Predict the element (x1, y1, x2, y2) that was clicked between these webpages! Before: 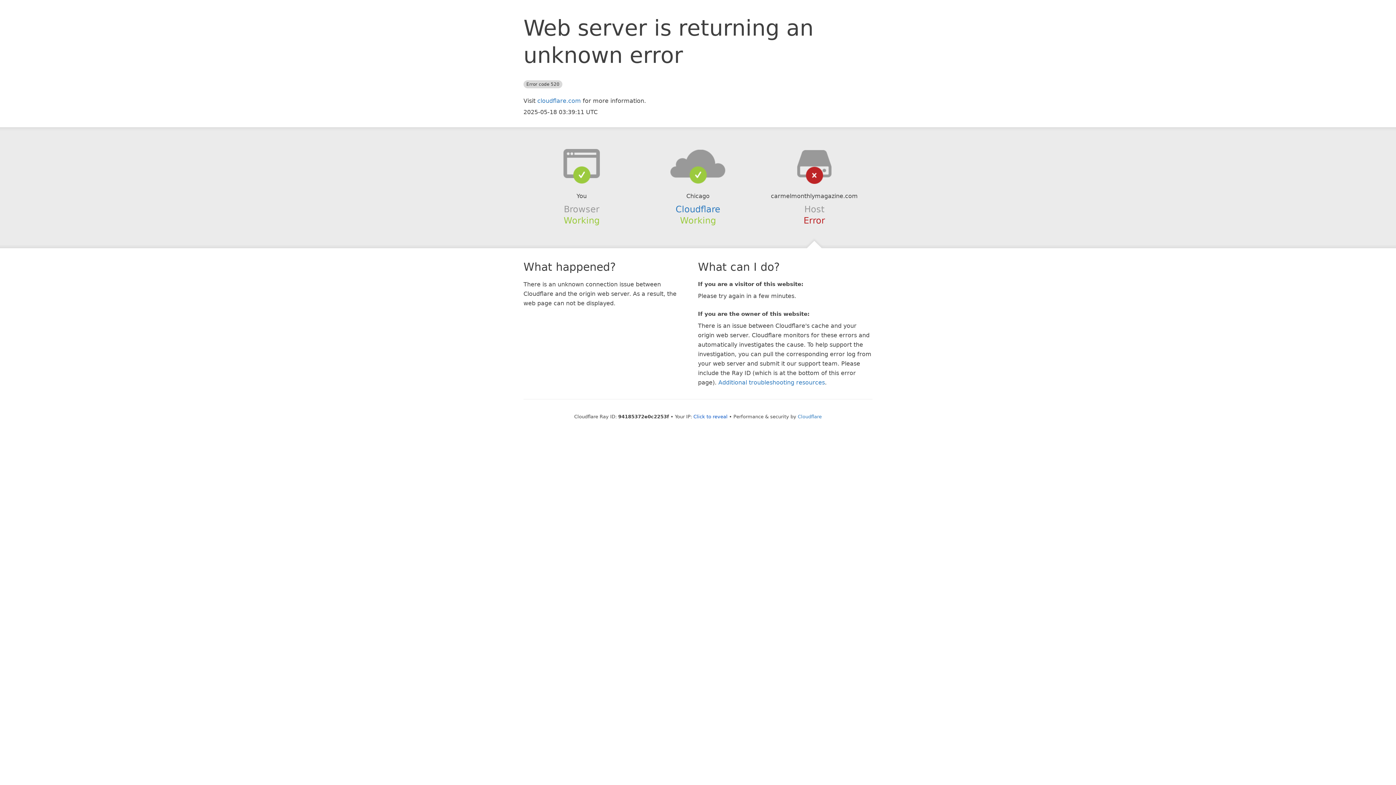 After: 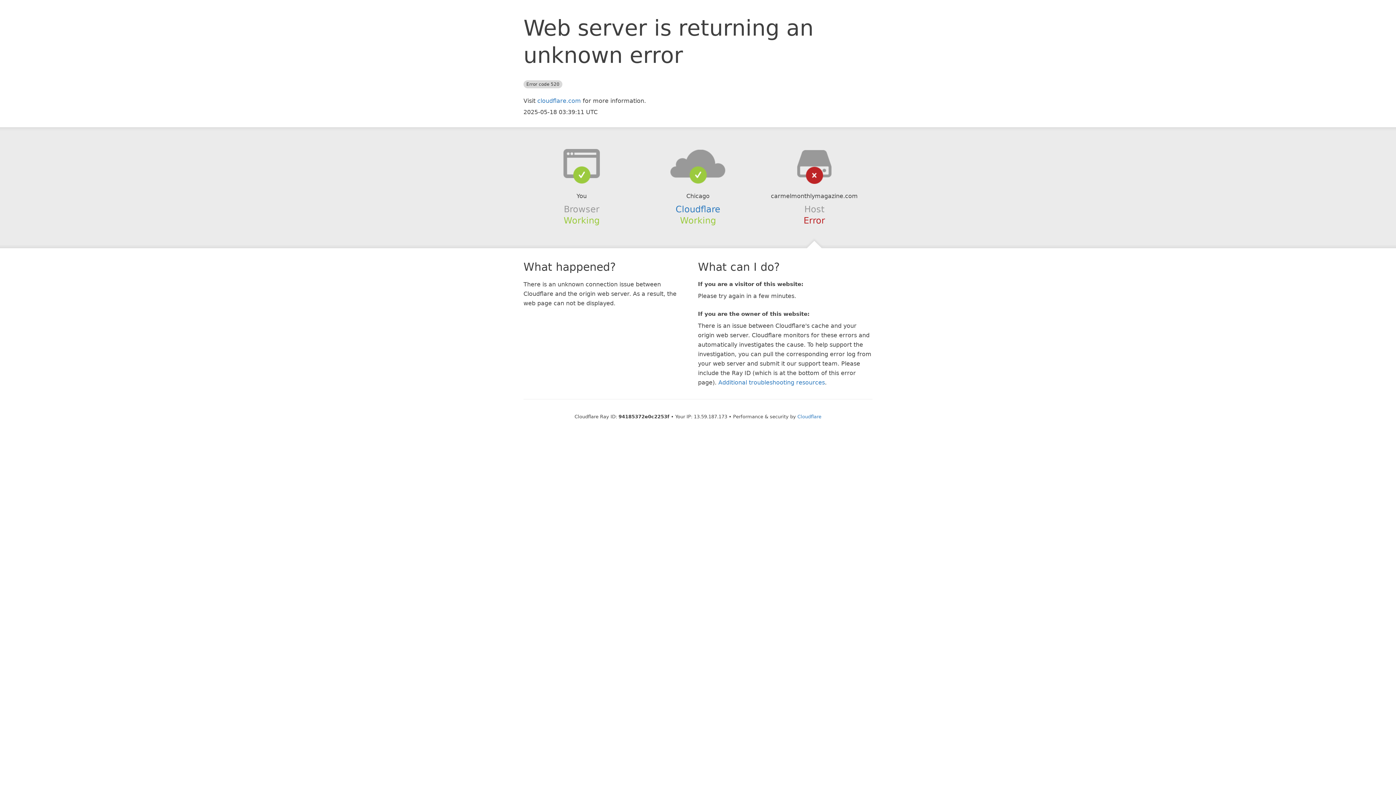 Action: label: Click to reveal bbox: (693, 414, 727, 419)